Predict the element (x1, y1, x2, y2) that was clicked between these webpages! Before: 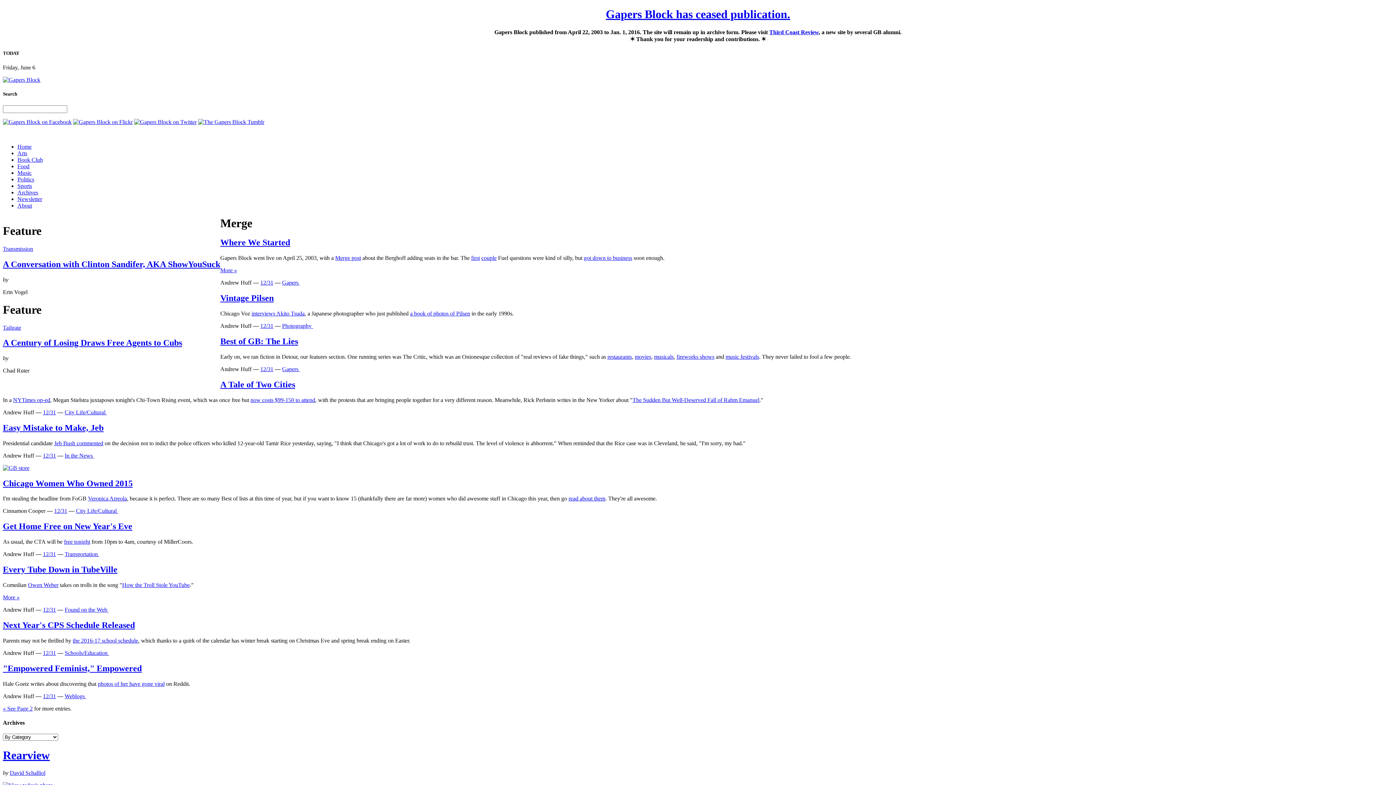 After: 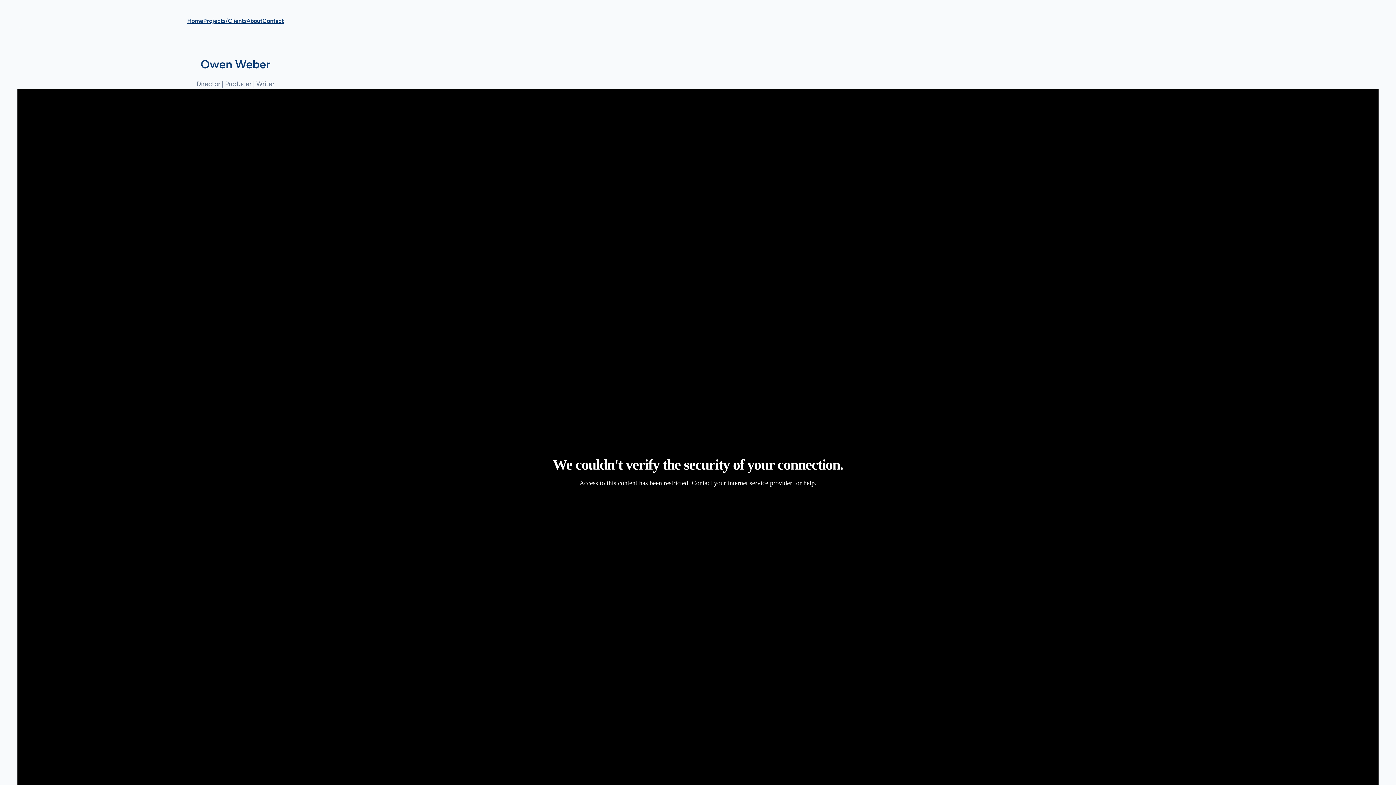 Action: label: Owen Weber bbox: (28, 582, 58, 588)